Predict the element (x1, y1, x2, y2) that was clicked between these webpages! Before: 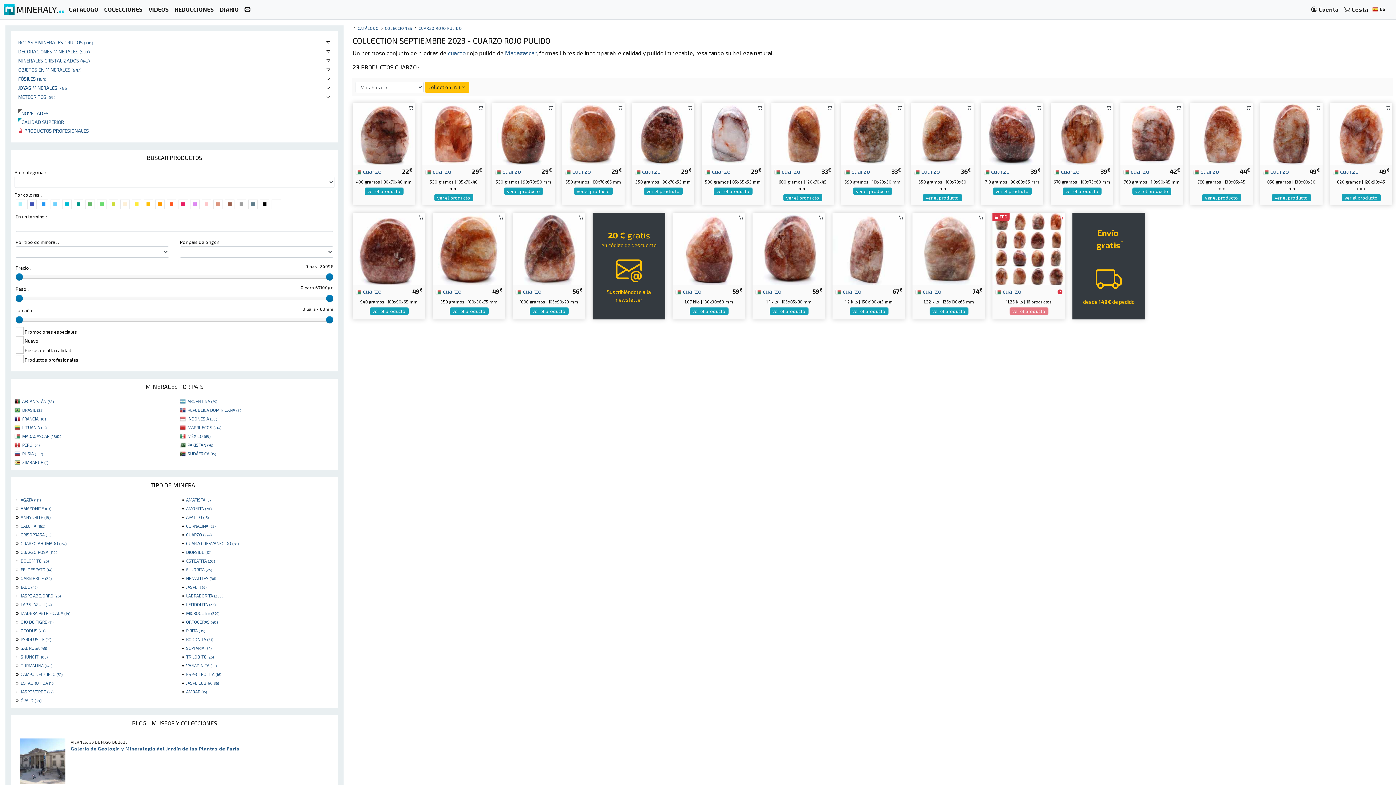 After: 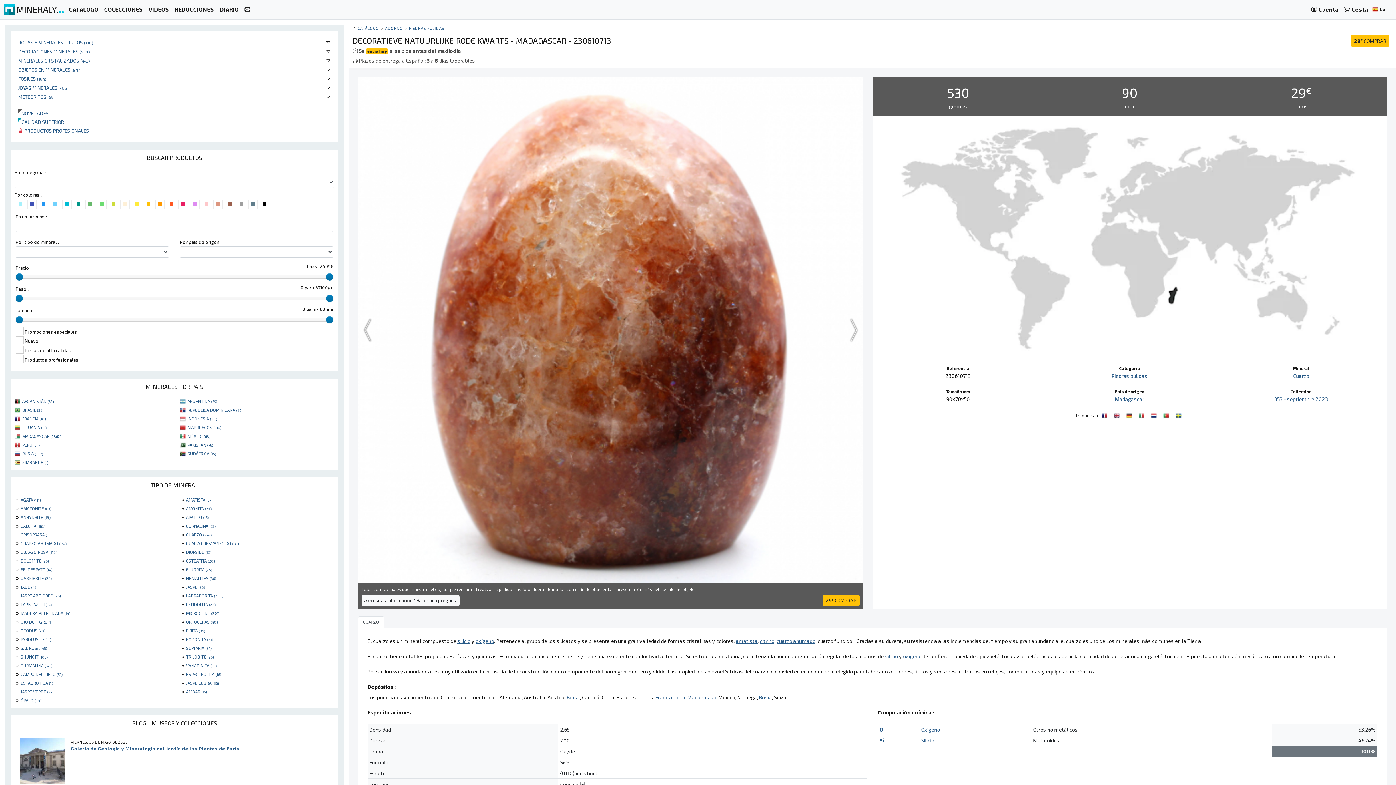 Action: bbox: (495, 167, 521, 174) label:  cuarzo